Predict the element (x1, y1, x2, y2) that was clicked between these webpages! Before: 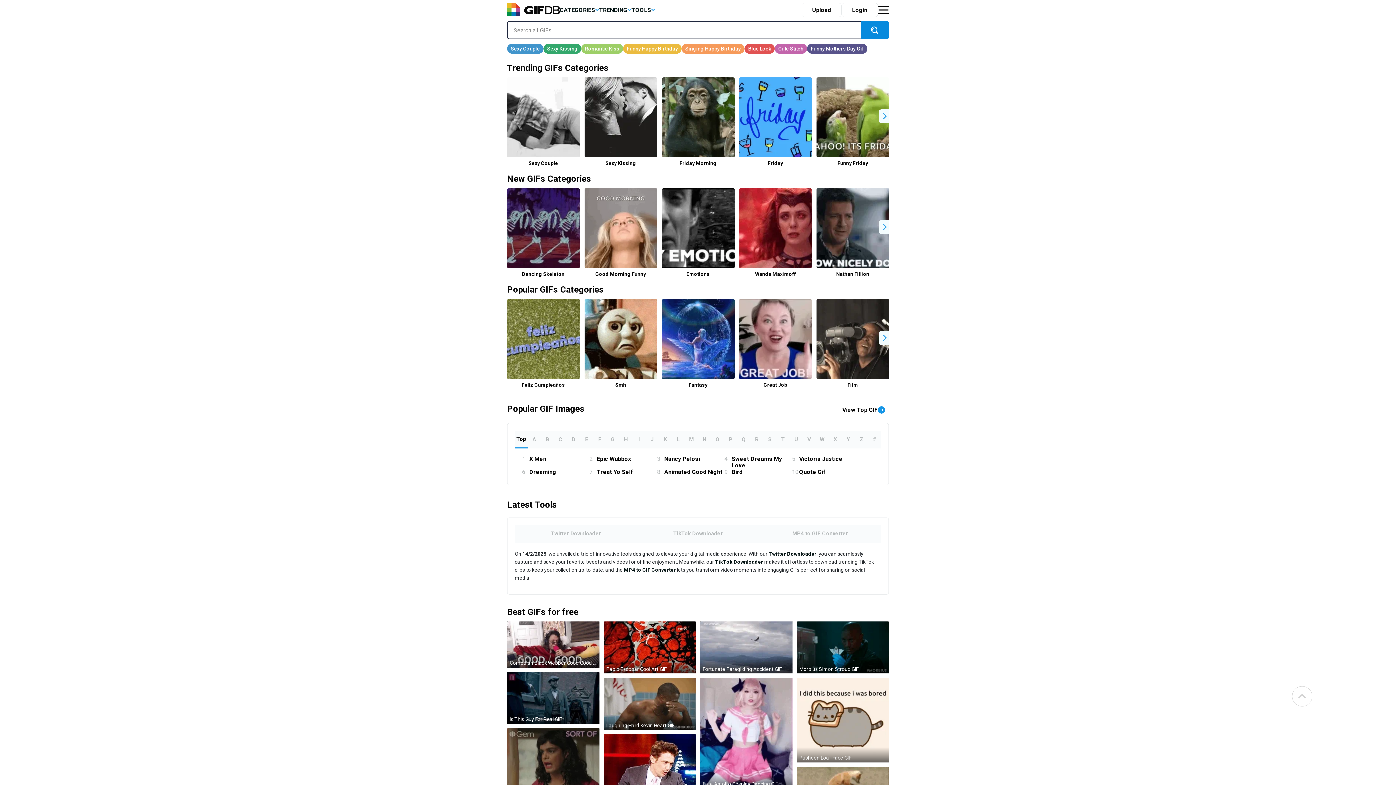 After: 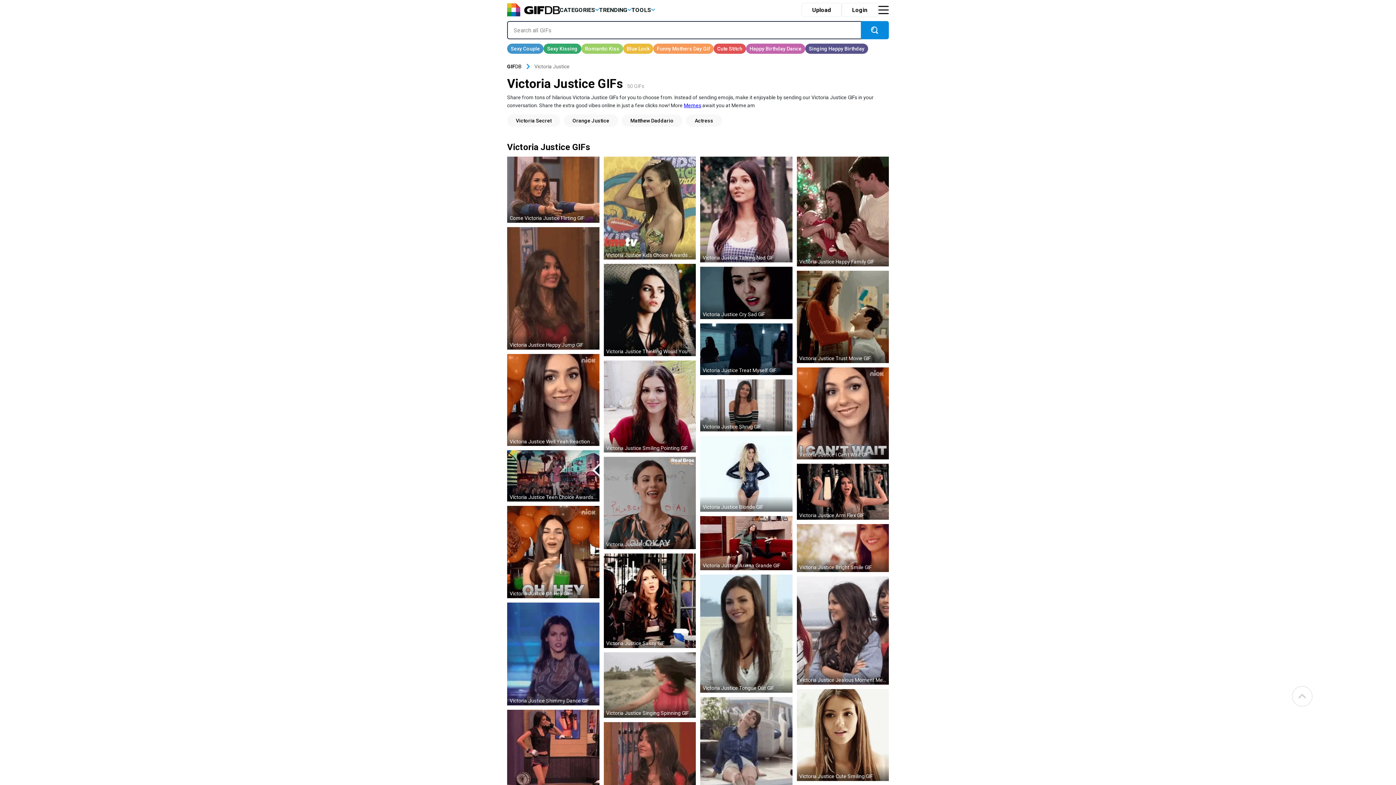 Action: bbox: (799, 456, 842, 469) label: Victoria Justice